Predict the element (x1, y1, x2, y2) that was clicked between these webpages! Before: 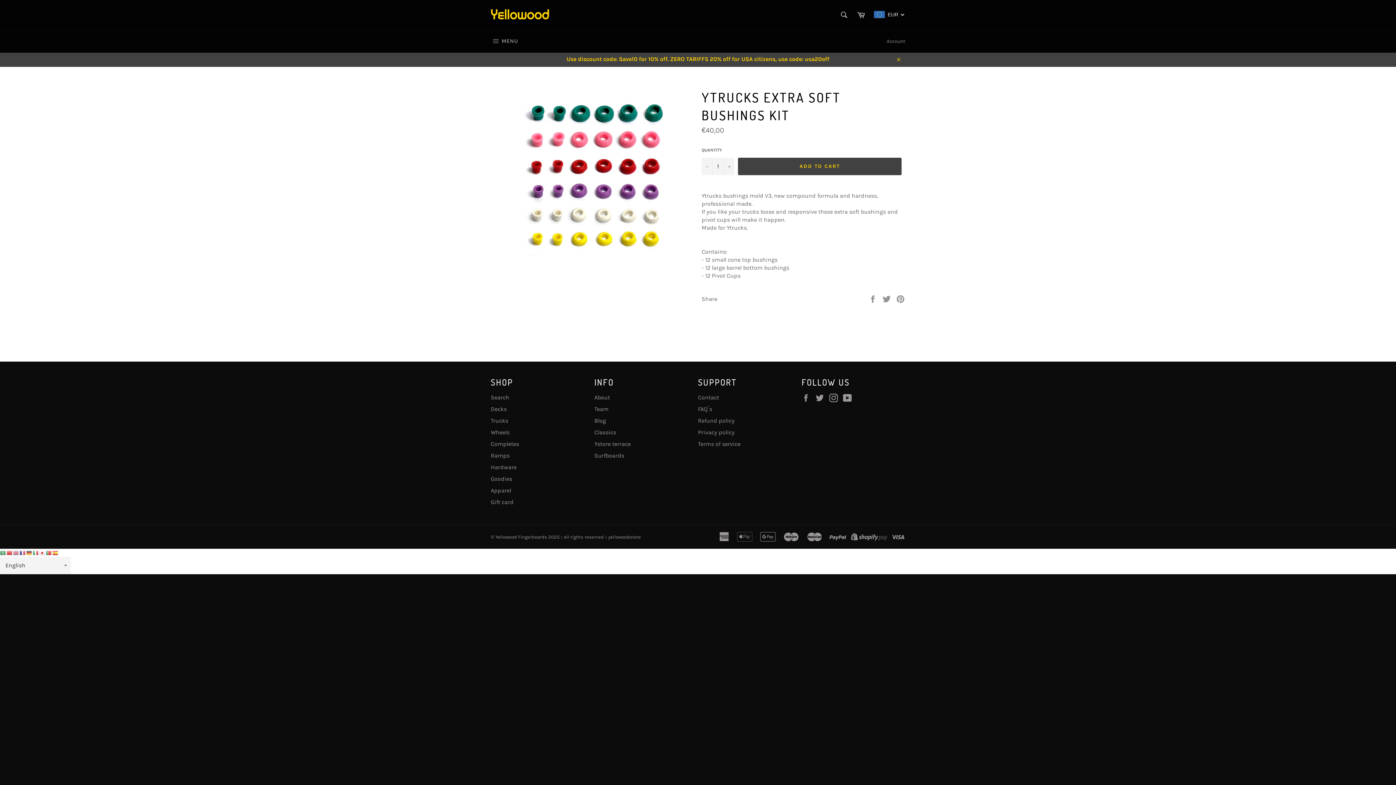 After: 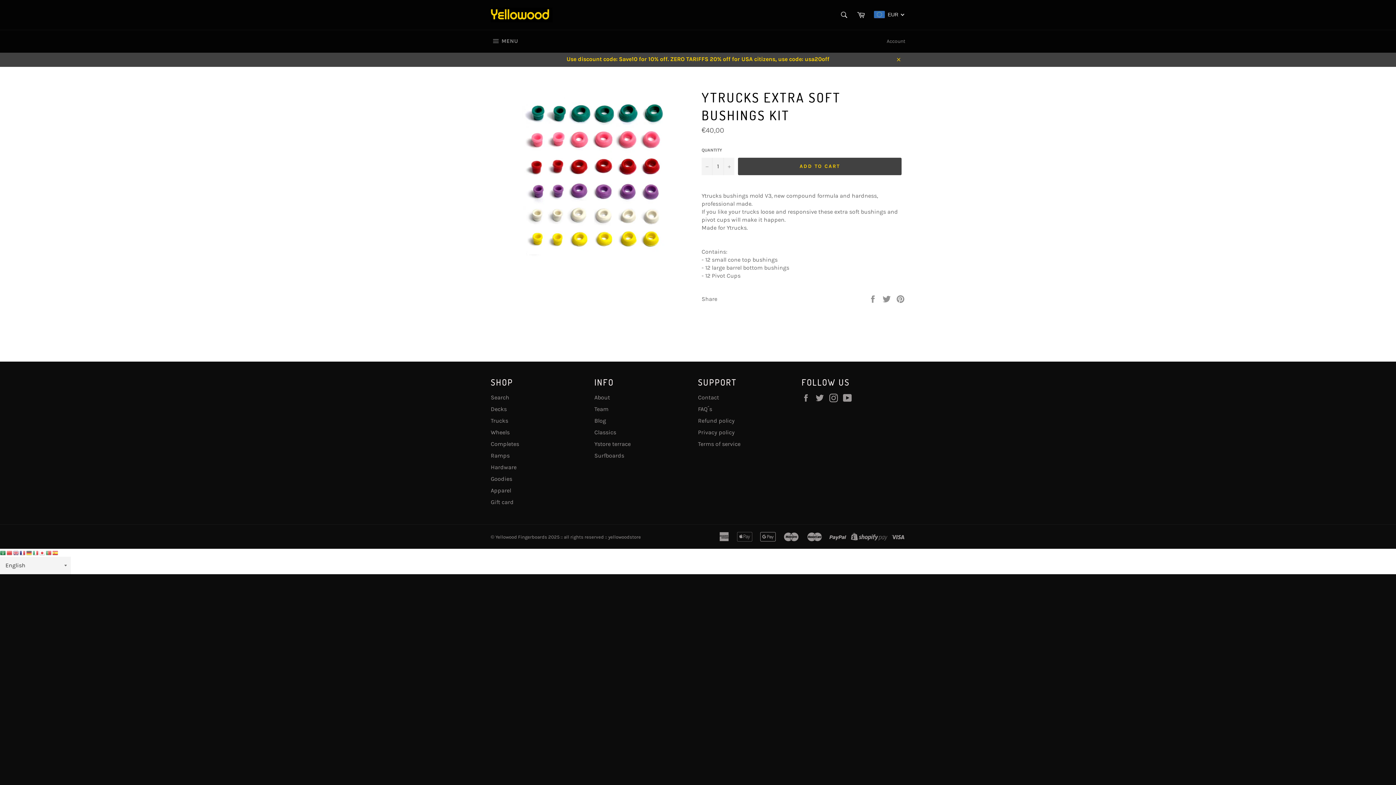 Action: bbox: (0, 549, 6, 556)